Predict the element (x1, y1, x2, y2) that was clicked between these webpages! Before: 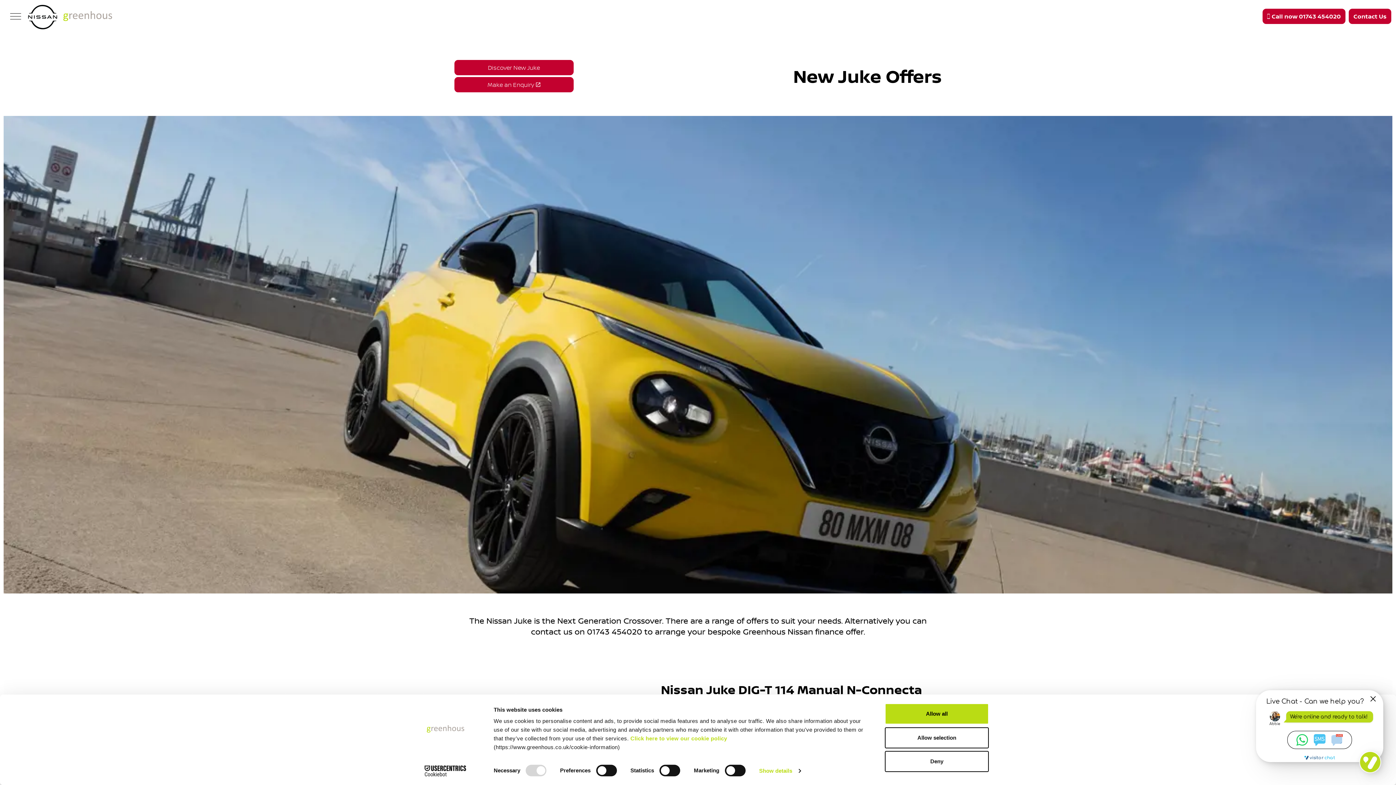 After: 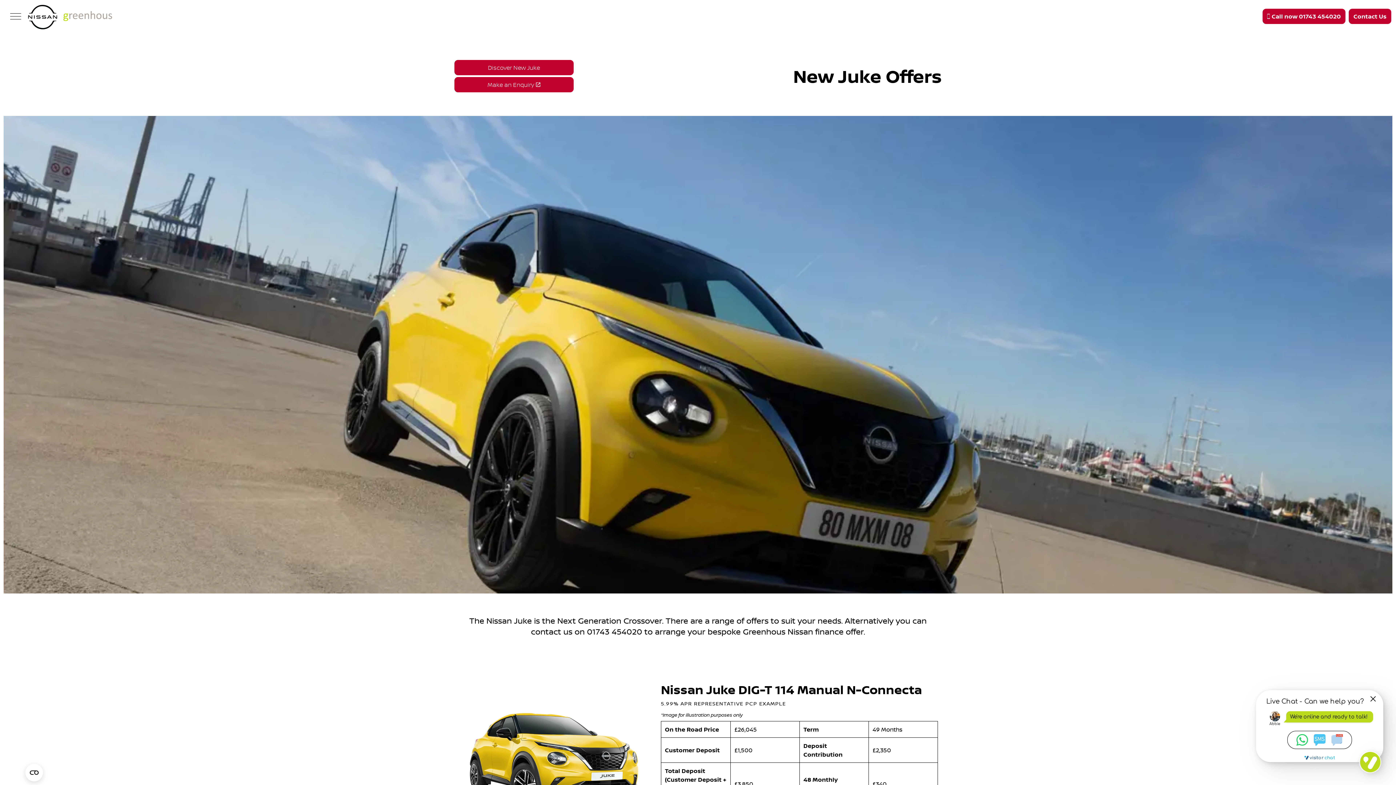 Action: bbox: (885, 751, 989, 772) label: Deny